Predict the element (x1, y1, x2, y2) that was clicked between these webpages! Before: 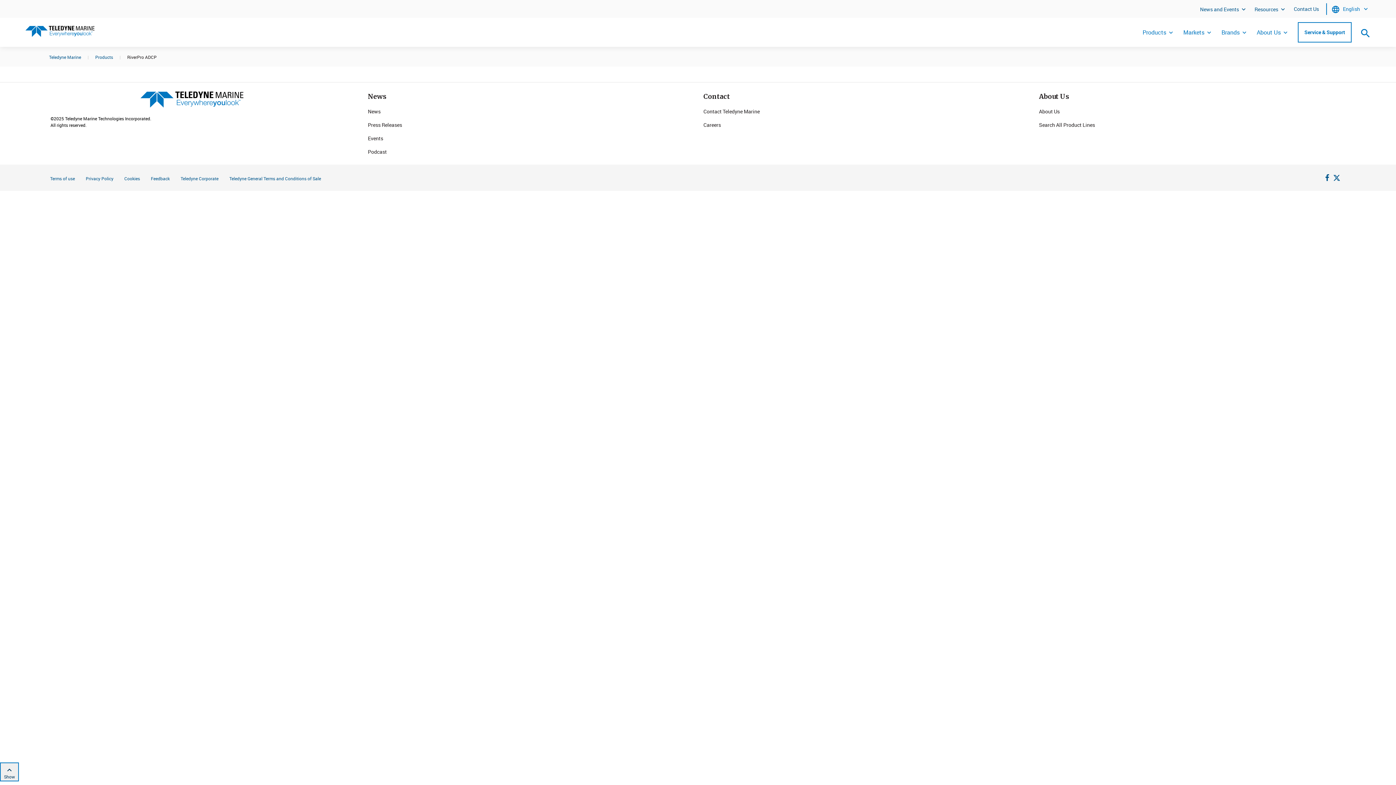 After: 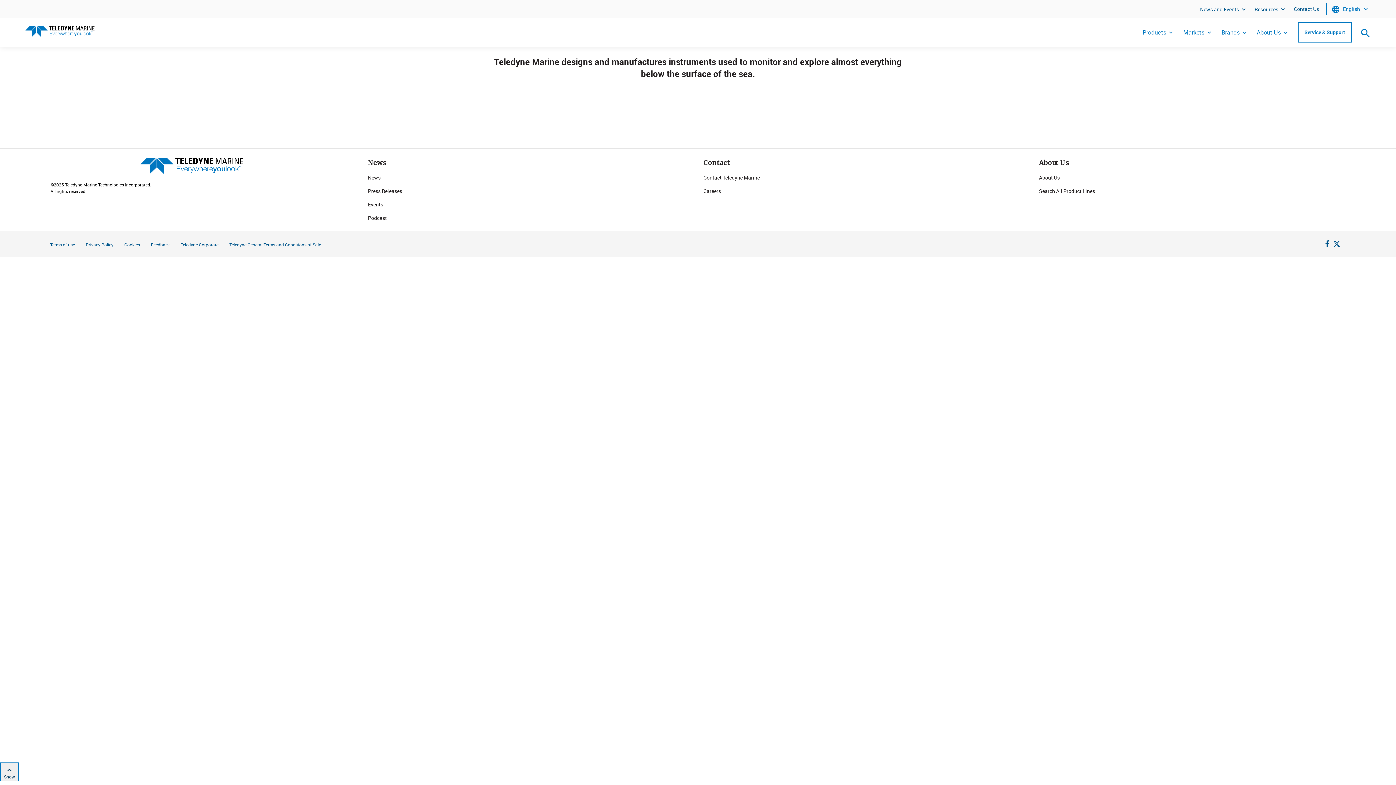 Action: label: Teledyne Marine bbox: (49, 54, 81, 60)